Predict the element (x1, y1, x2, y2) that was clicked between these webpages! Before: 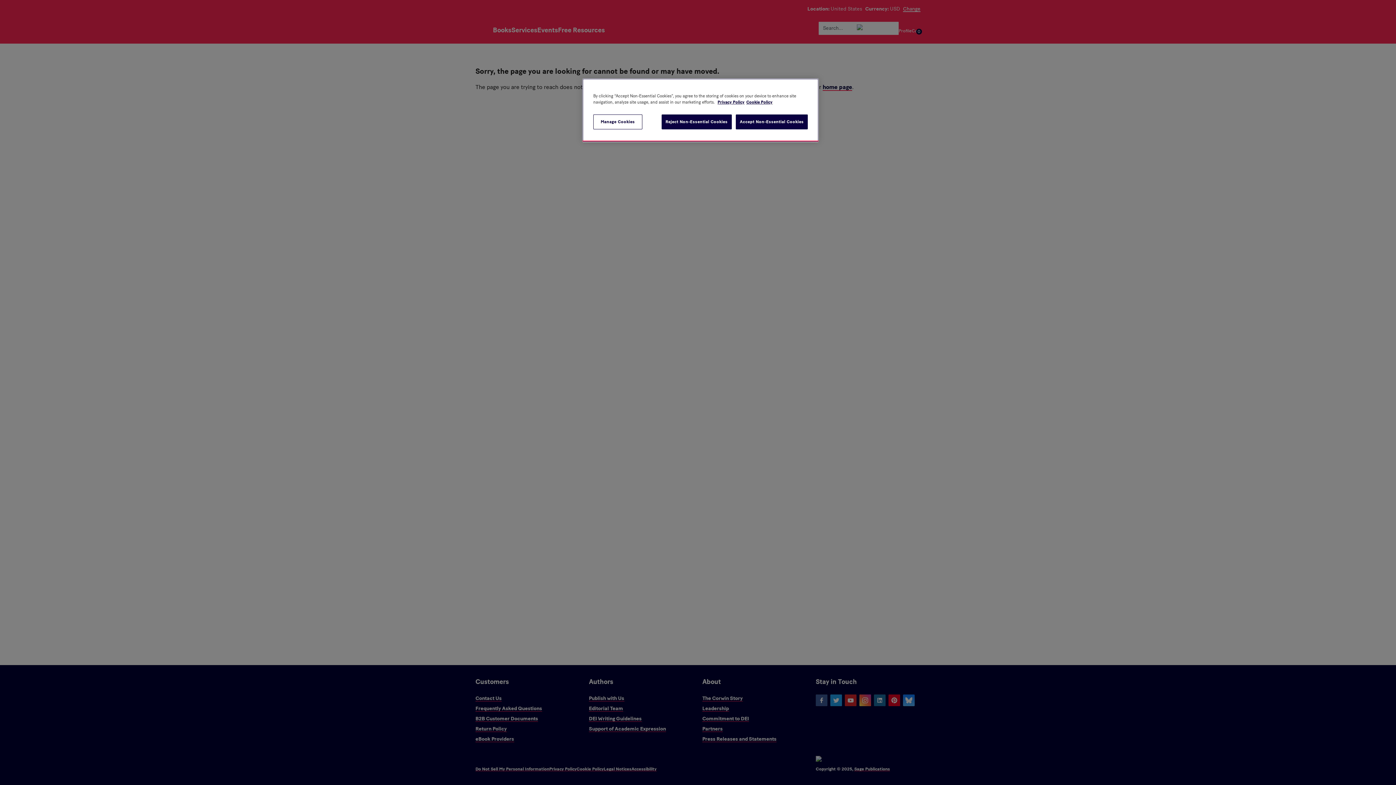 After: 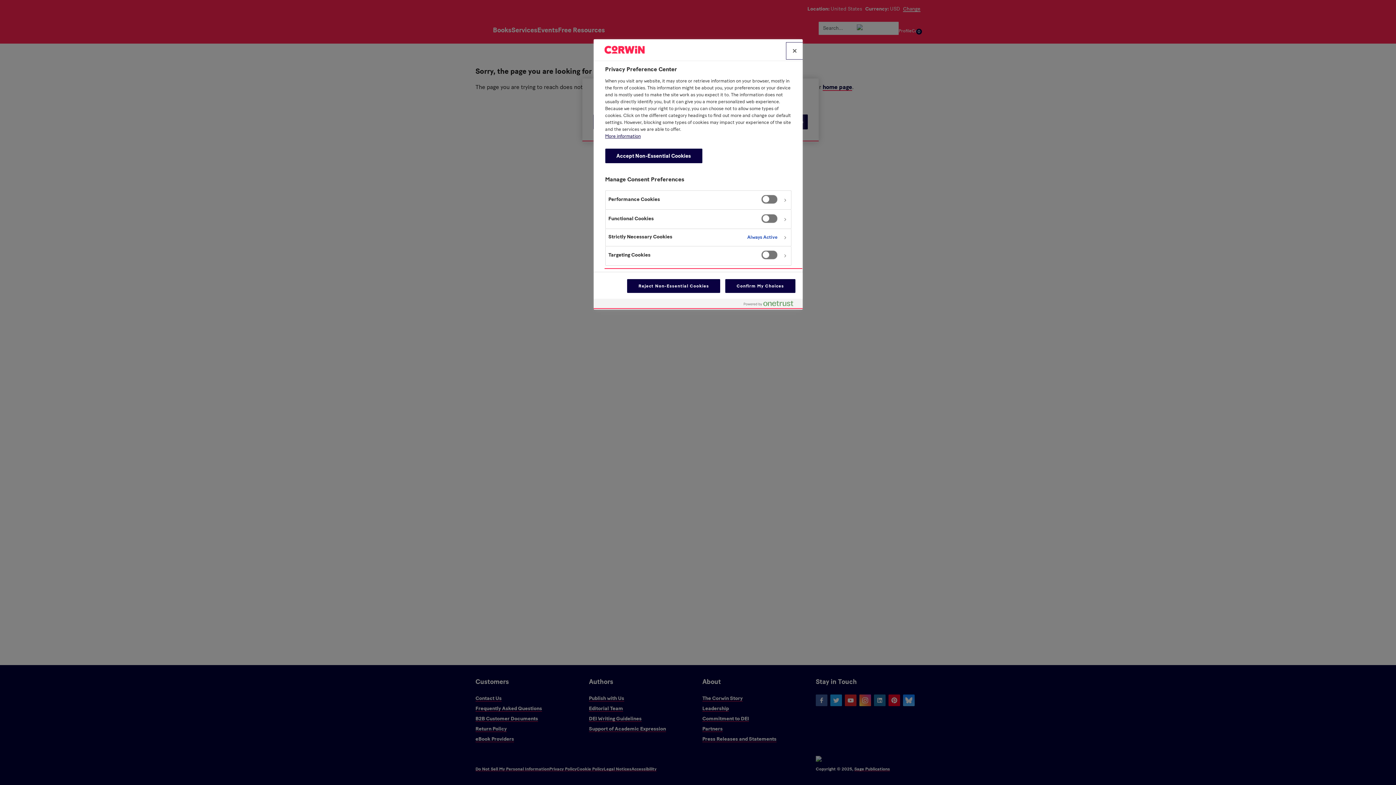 Action: label: Manage Cookies bbox: (593, 114, 642, 129)